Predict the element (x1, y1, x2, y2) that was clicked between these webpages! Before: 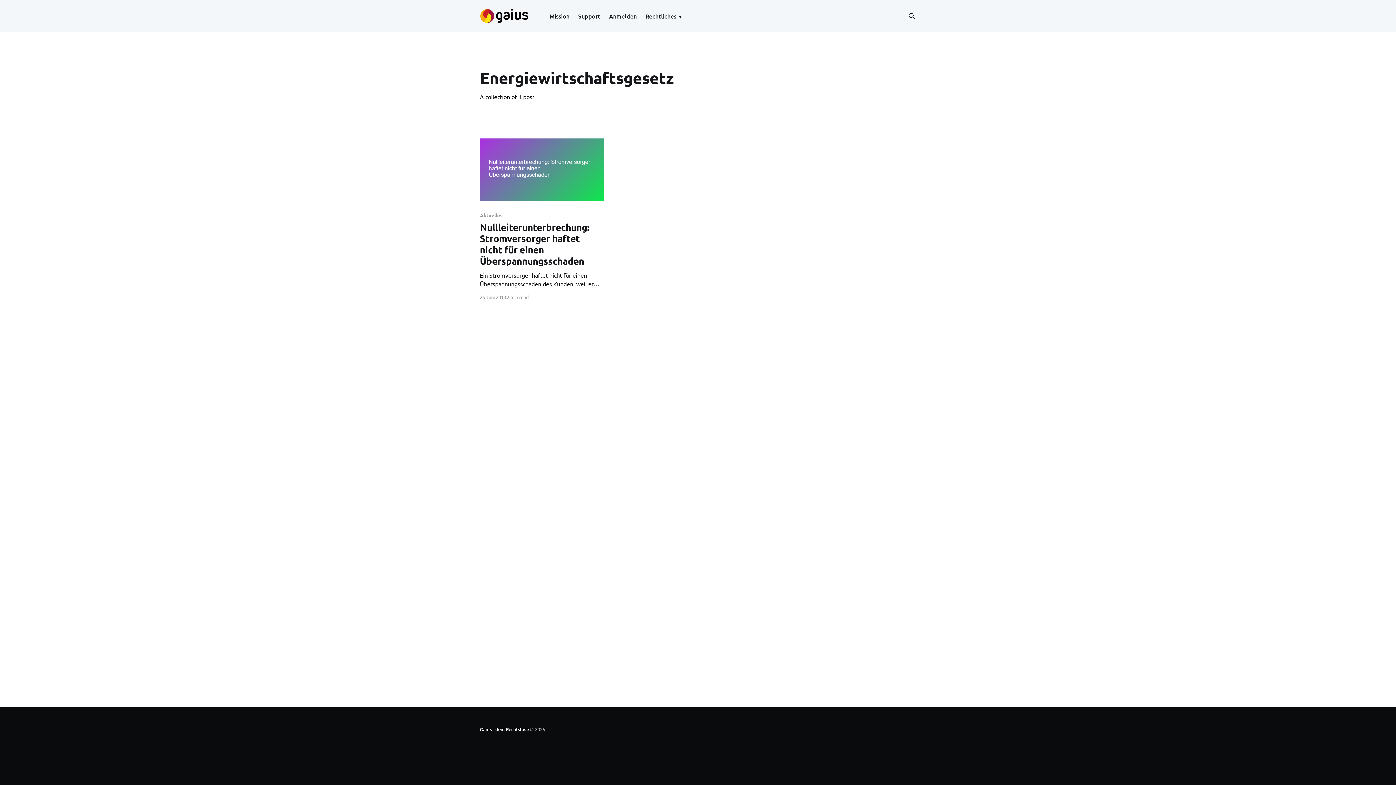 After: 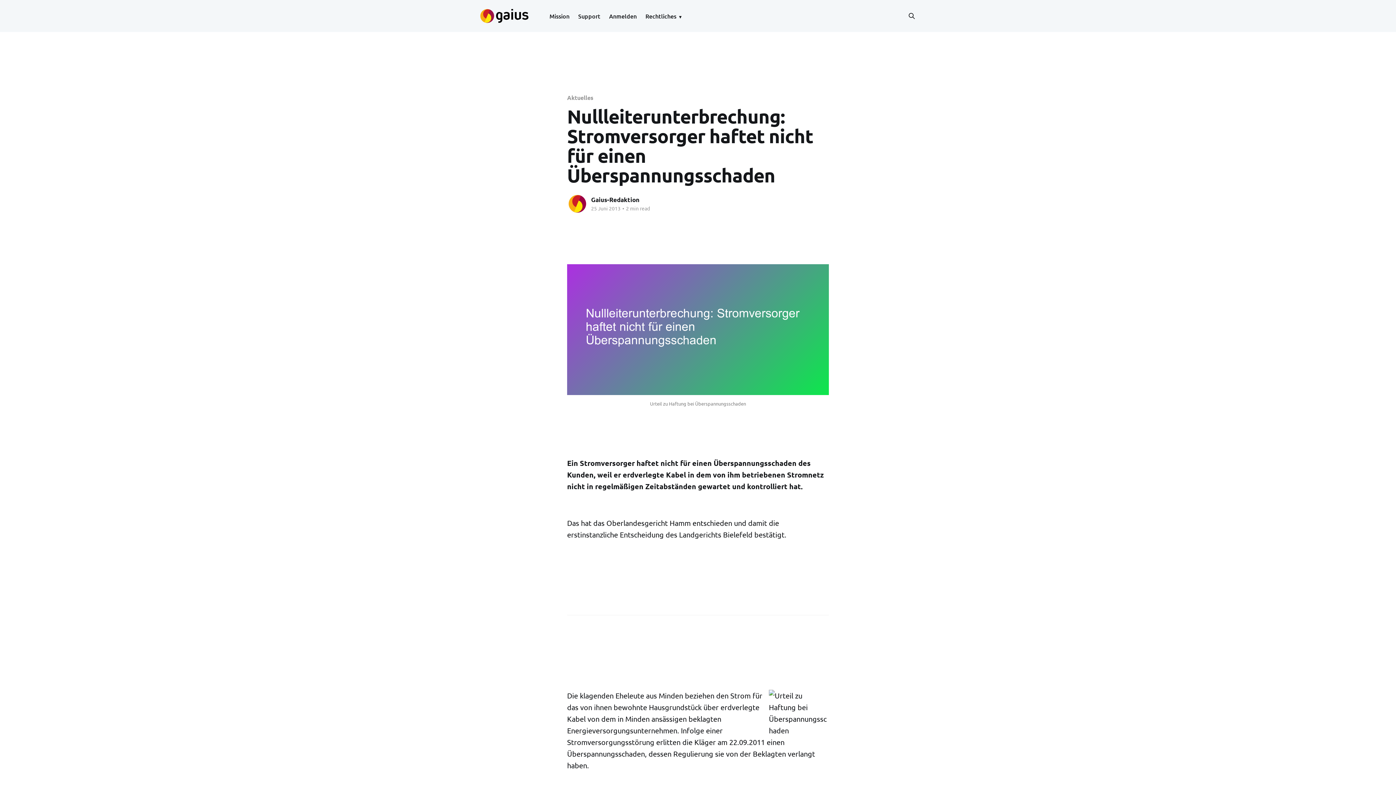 Action: label: Aktuelles
Nullleiterunterbrechung: Stromversorger haftet nicht für einen Überspannungsschaden
Ein Stromversorger haftet nicht für einen Überspannungsschaden des Kunden, weil er erdverlegte Kabel in dem von ihm betriebenen Stromnetz nicht in regelmäßigen Zeitabständen gewartet und kontrolliert hat. Das hat das Oberlandesgericht Hamm entschieden und damit die erstinstanzliche Entscheidung des Landgerichts Bielefeld bestätigt.     Die klagenden Eheleute aus Minden beziehen den Strom bbox: (480, 212, 604, 288)